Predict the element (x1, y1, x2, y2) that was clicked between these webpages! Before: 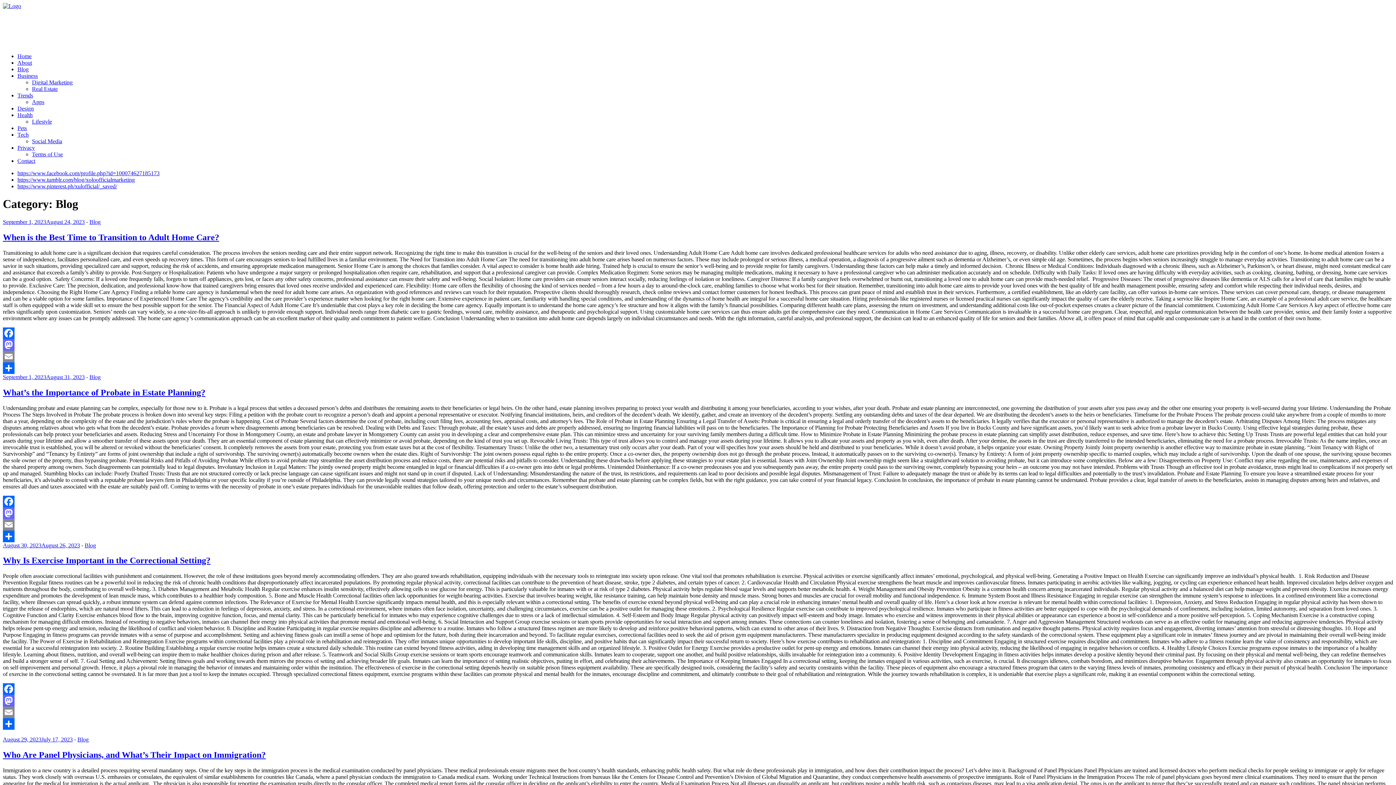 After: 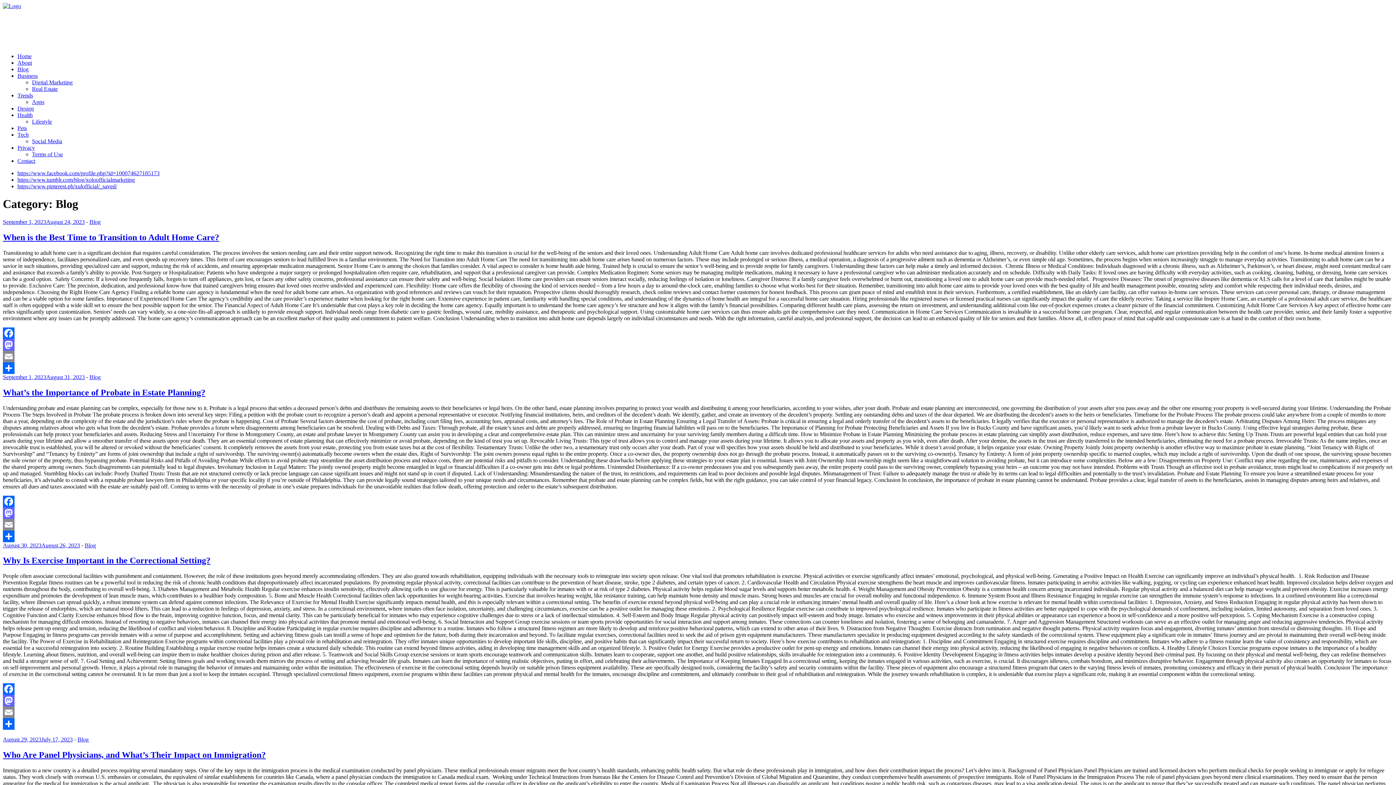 Action: label: Email bbox: (2, 707, 1393, 718)